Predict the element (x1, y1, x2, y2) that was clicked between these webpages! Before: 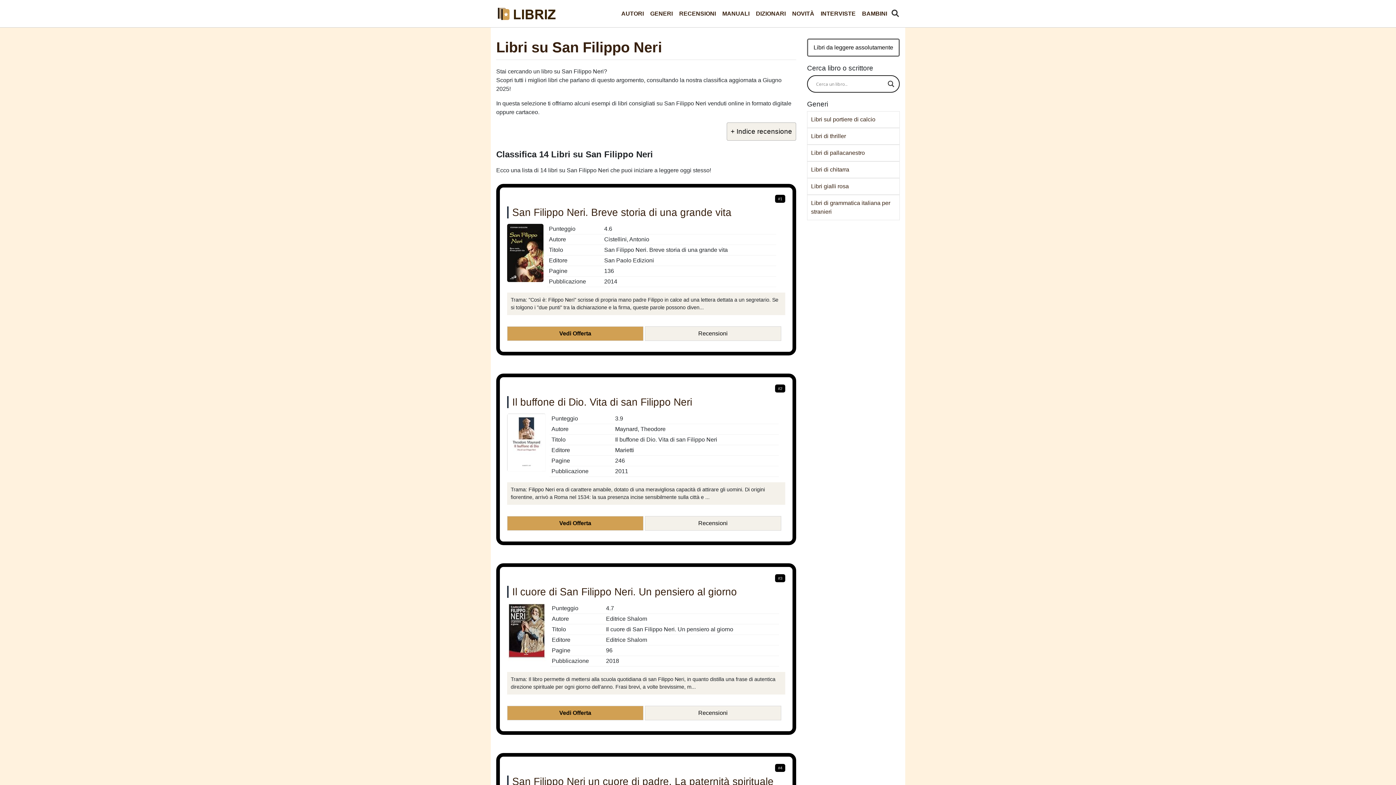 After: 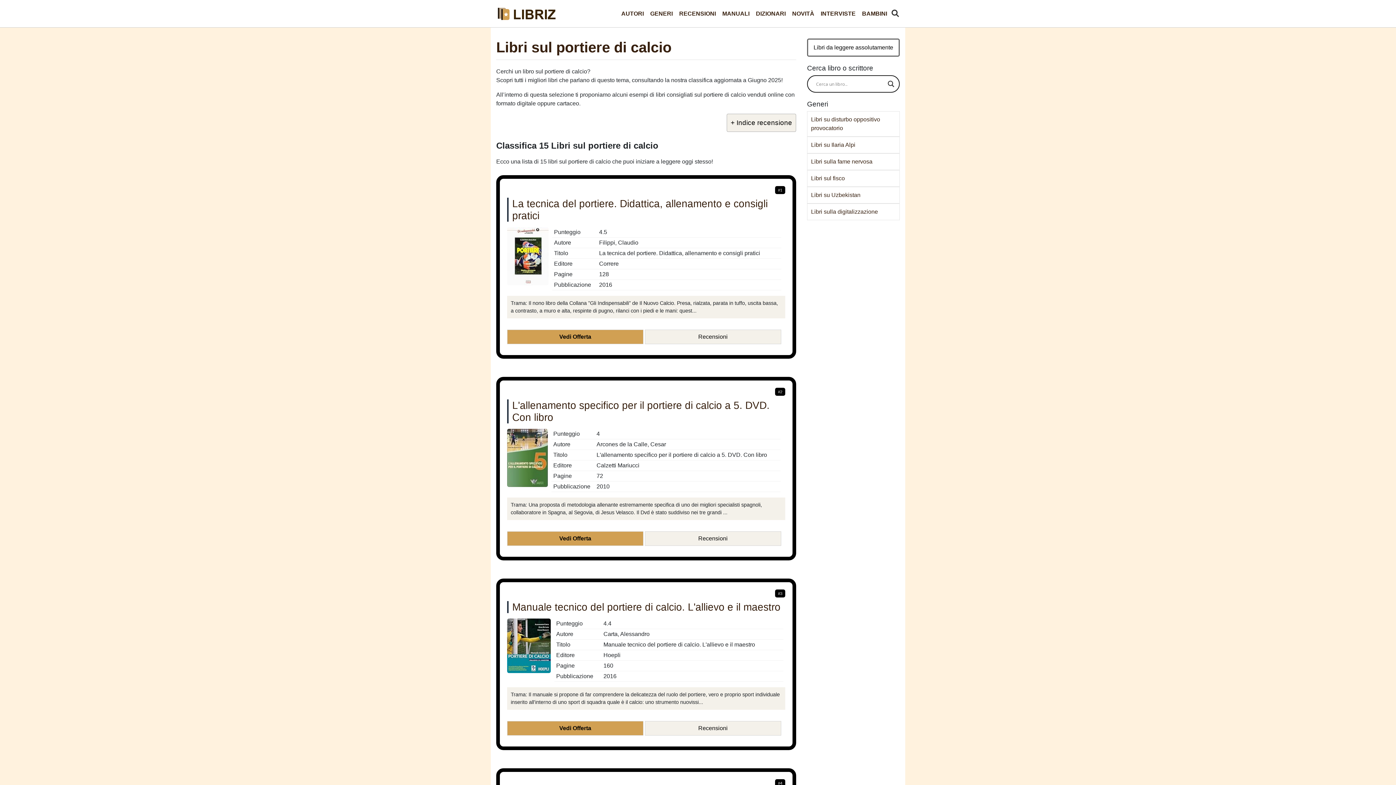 Action: bbox: (811, 115, 896, 124) label: Libri sul portiere di calcio